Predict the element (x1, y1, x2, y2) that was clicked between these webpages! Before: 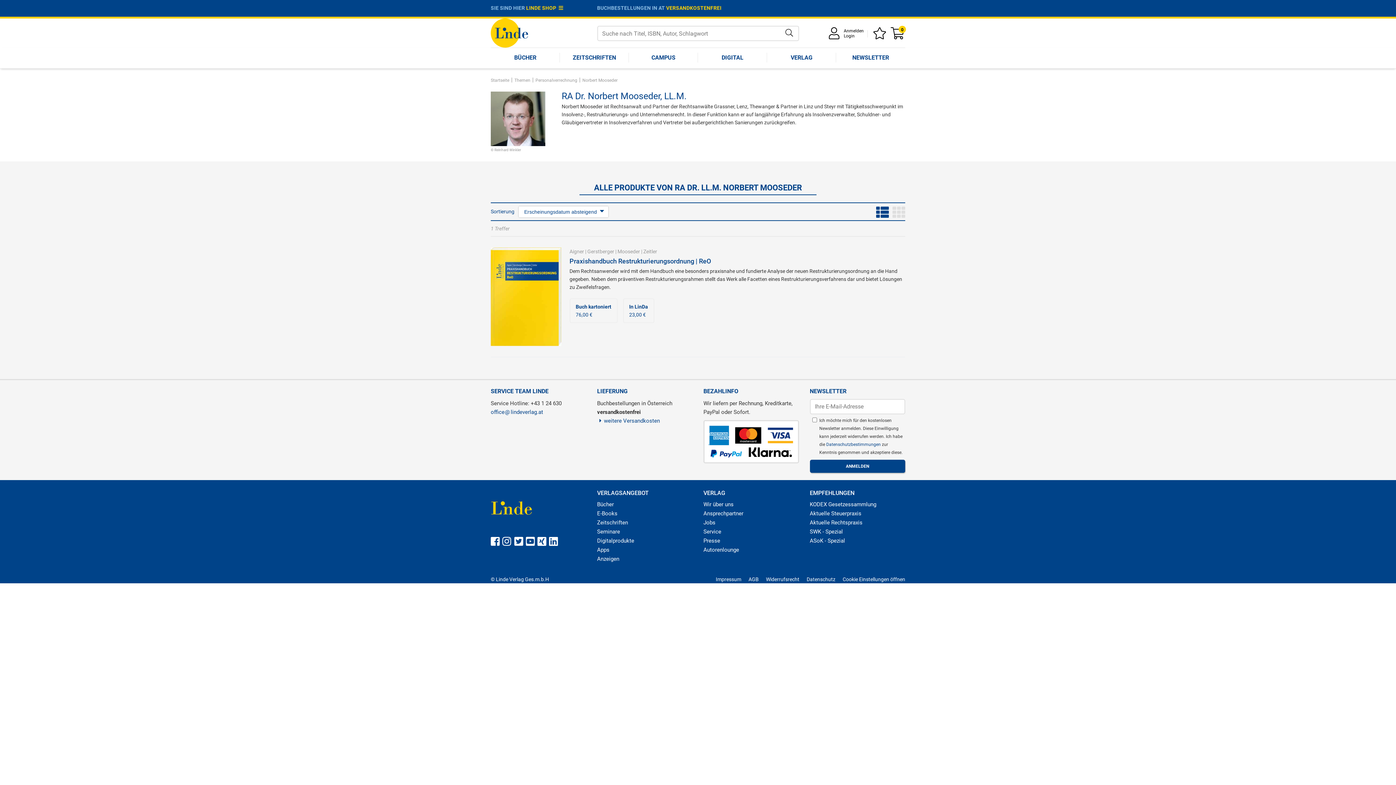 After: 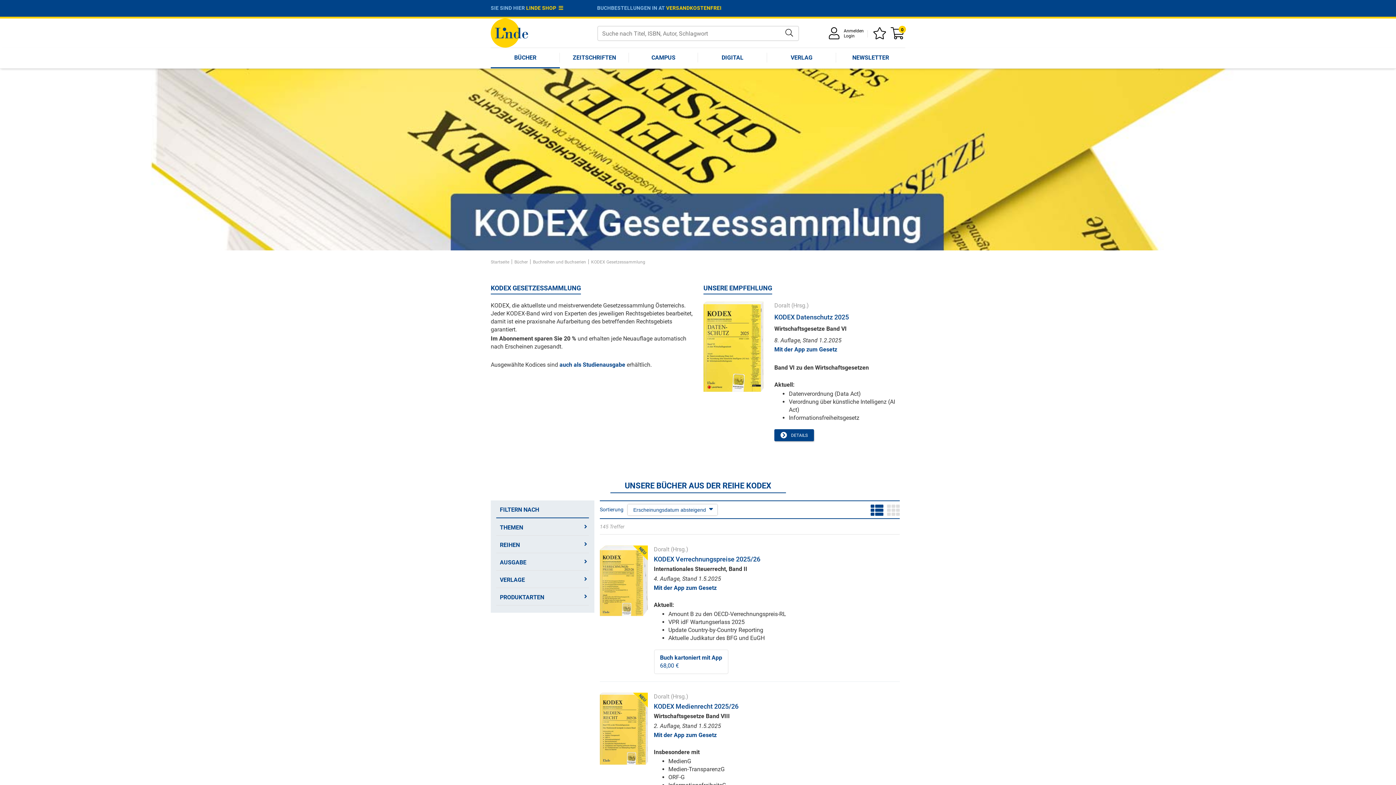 Action: bbox: (810, 501, 876, 507) label: KODEX Gesetzessammlung